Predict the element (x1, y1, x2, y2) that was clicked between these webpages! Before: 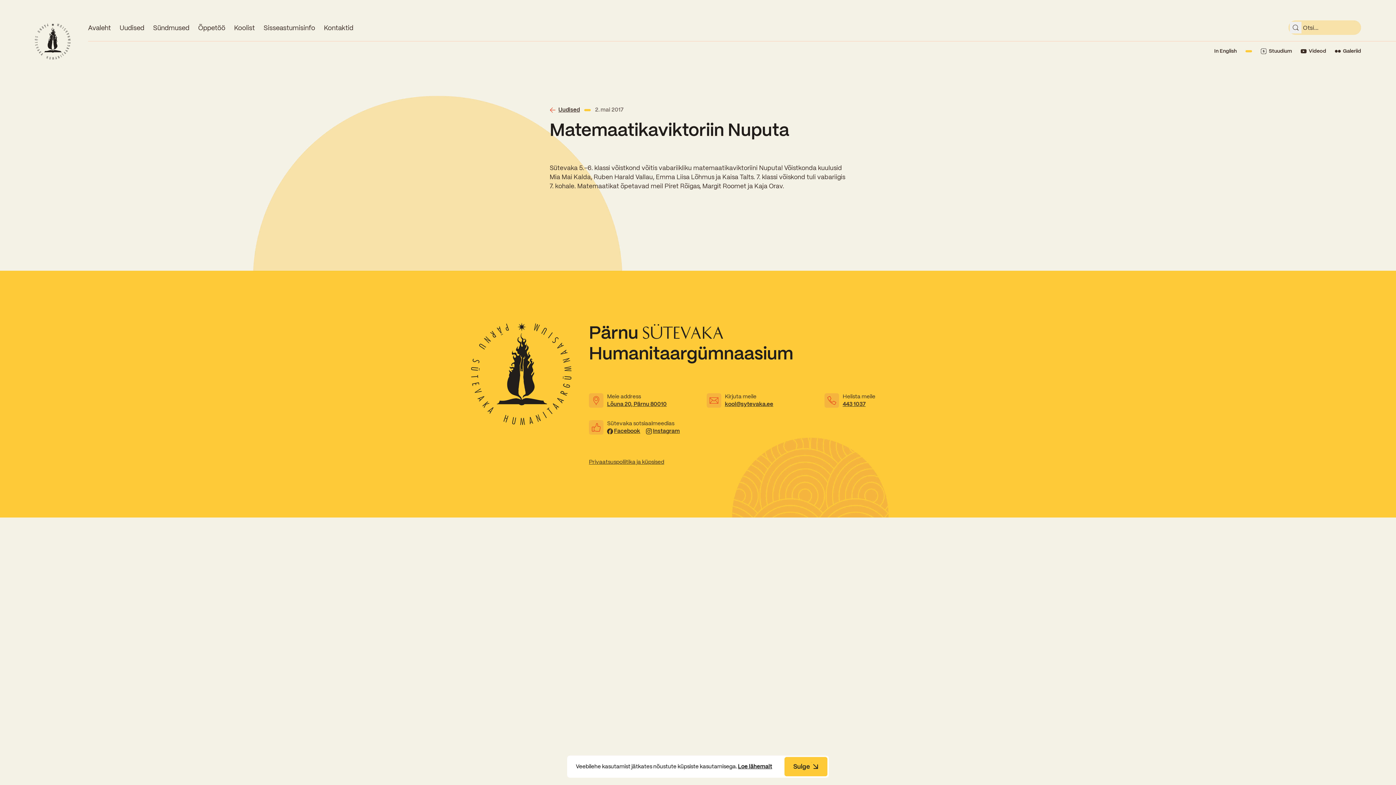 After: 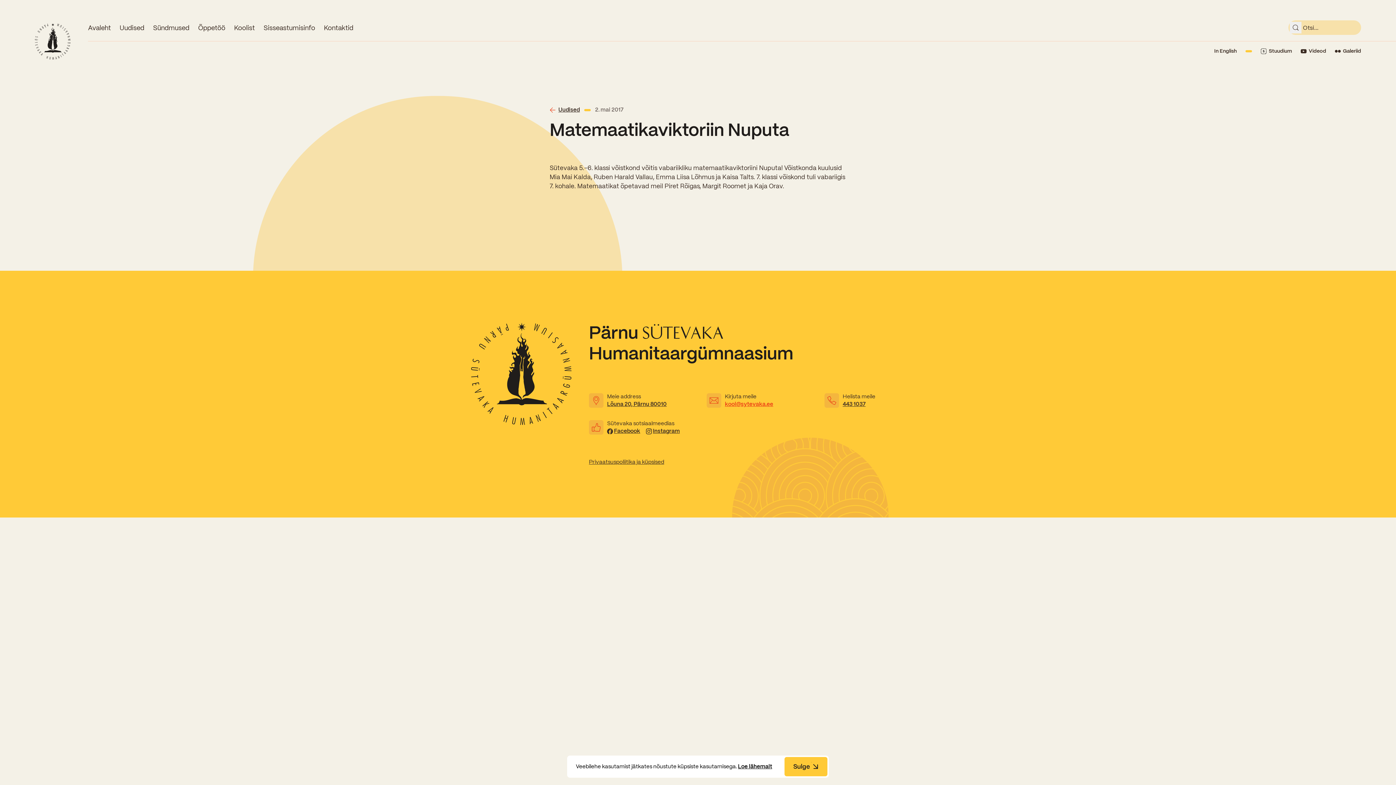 Action: label: kool@sytevaka.ee bbox: (725, 400, 773, 408)